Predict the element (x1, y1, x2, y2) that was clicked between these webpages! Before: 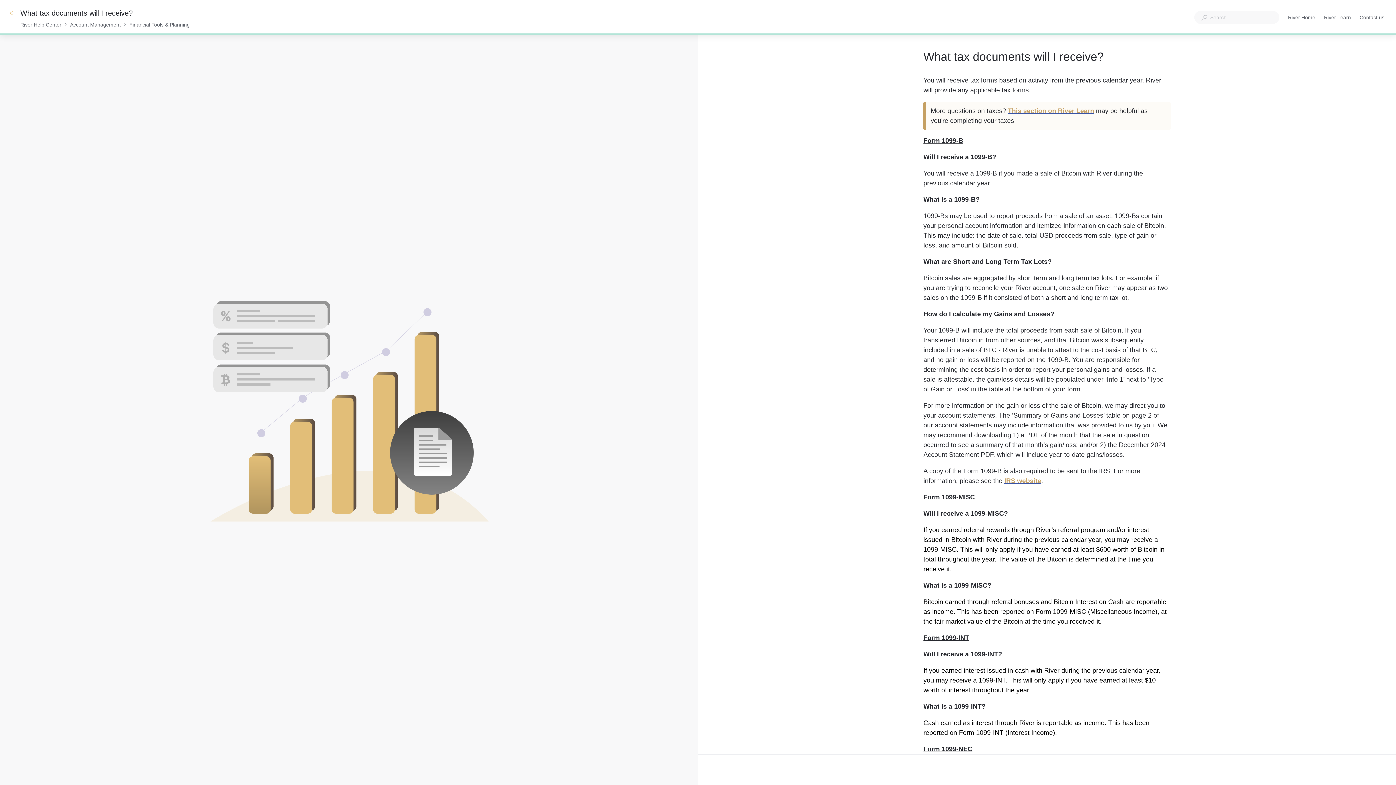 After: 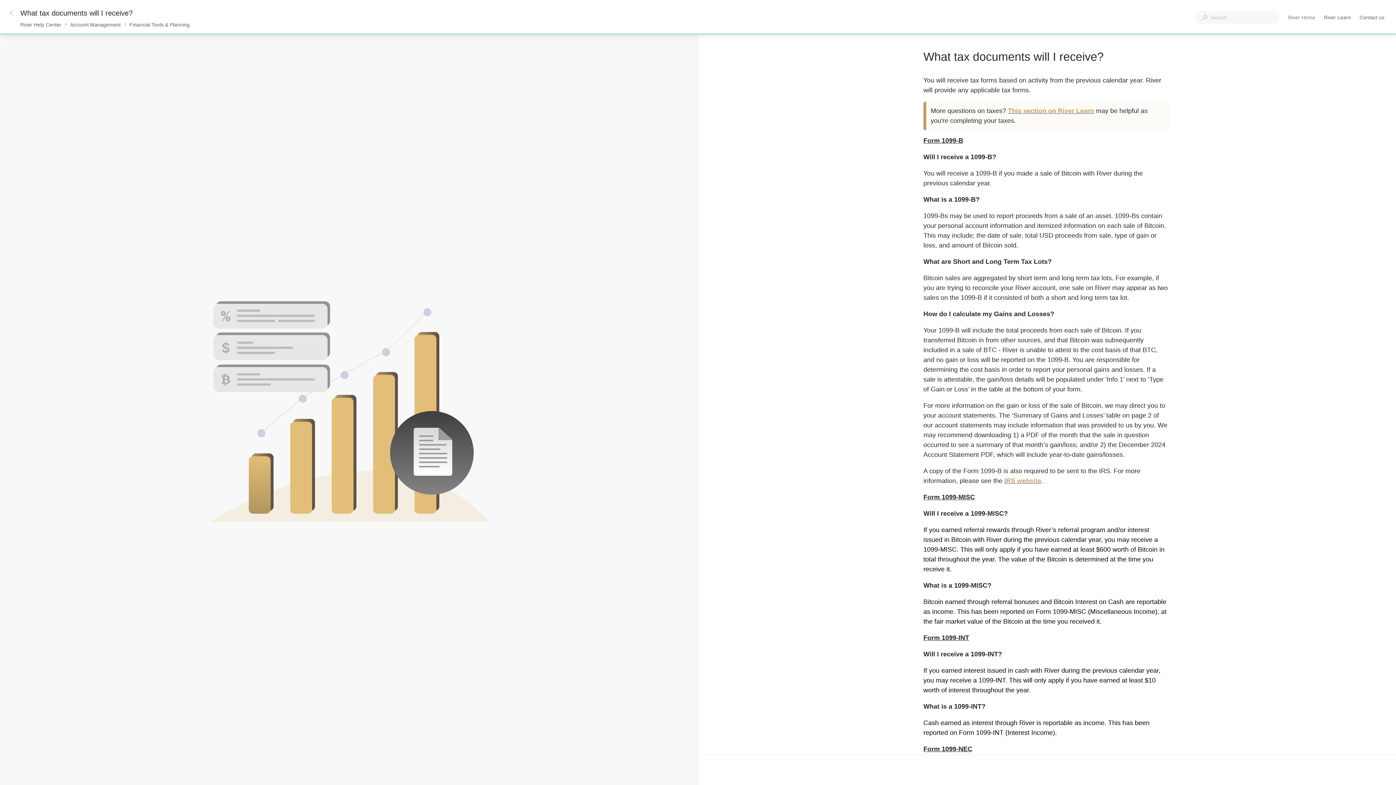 Action: bbox: (1288, 13, 1315, 21) label: River Home